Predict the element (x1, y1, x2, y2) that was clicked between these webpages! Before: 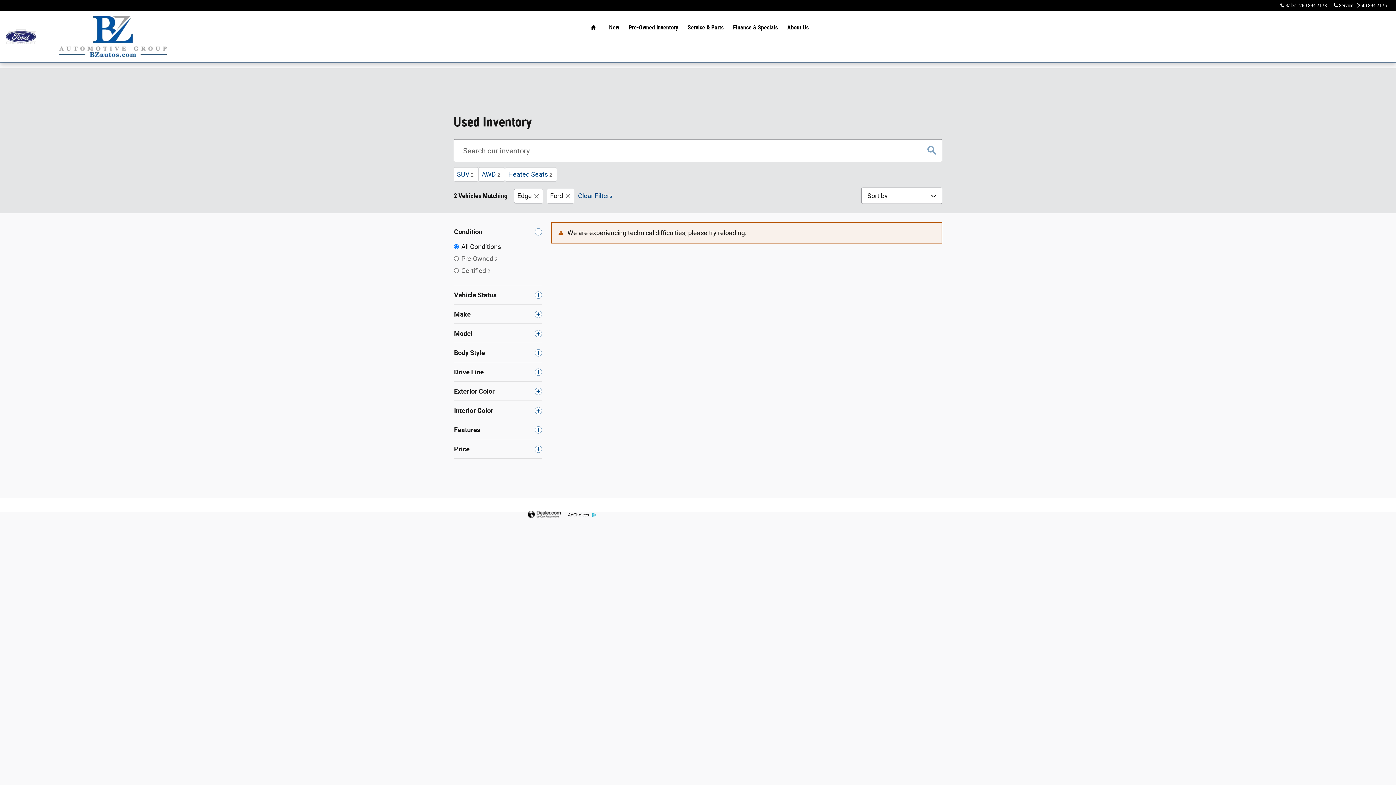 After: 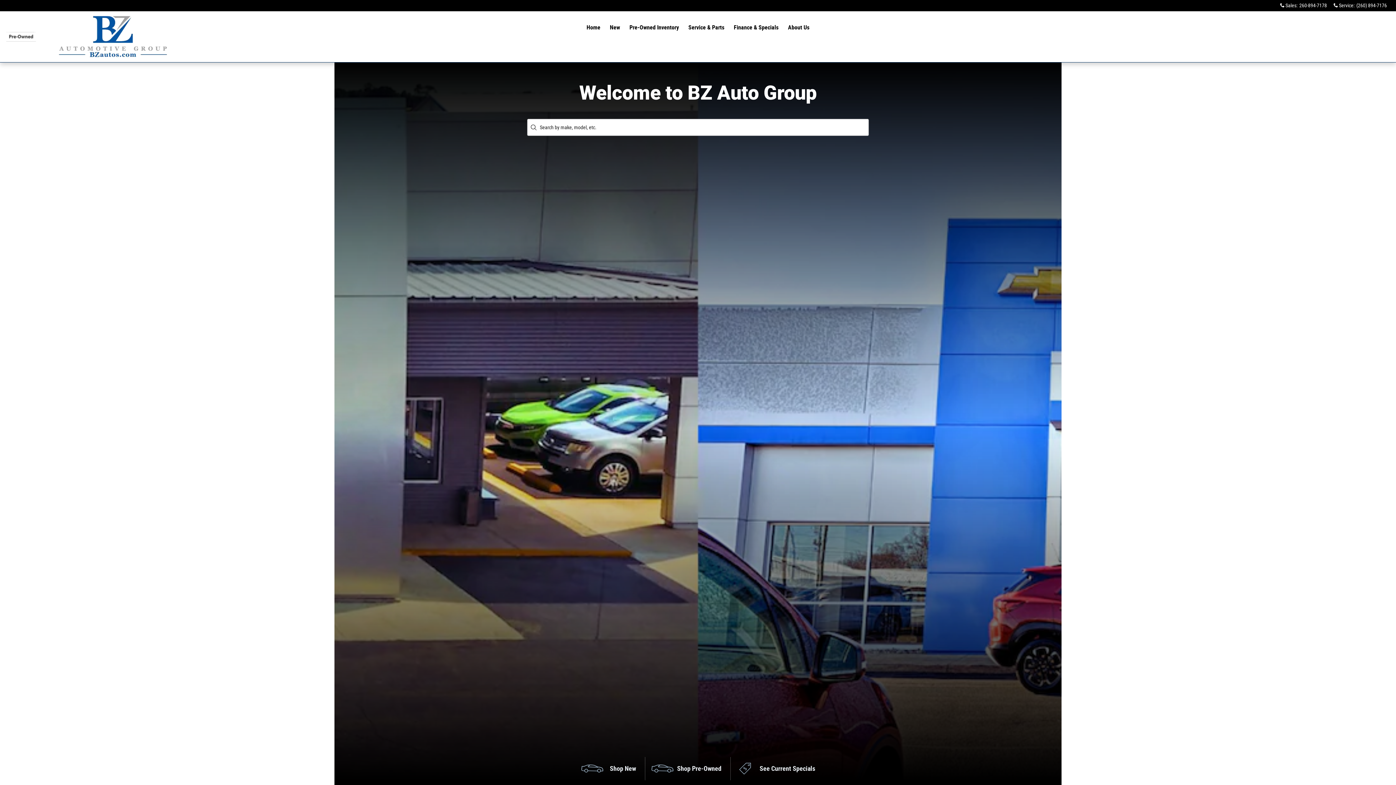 Action: bbox: (3, 15, 38, 39)